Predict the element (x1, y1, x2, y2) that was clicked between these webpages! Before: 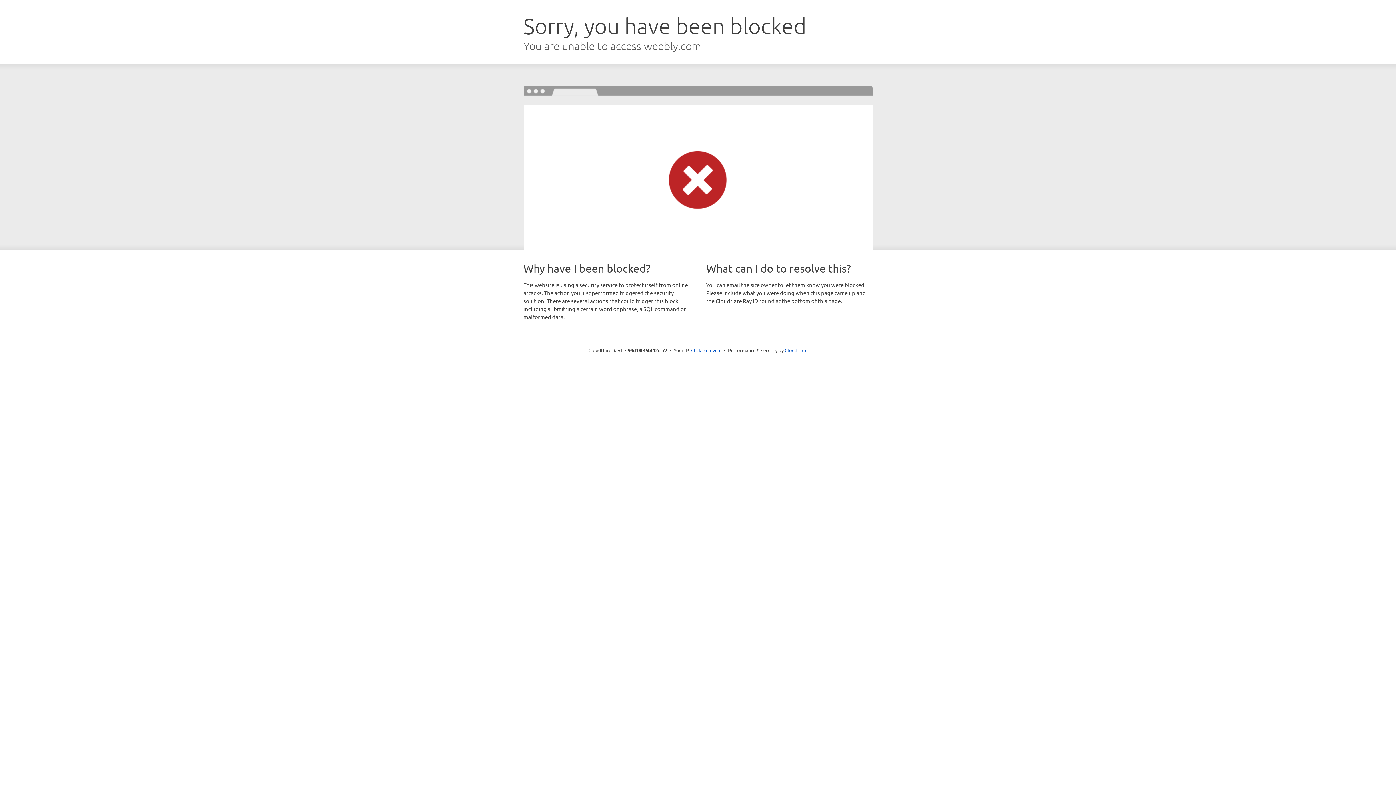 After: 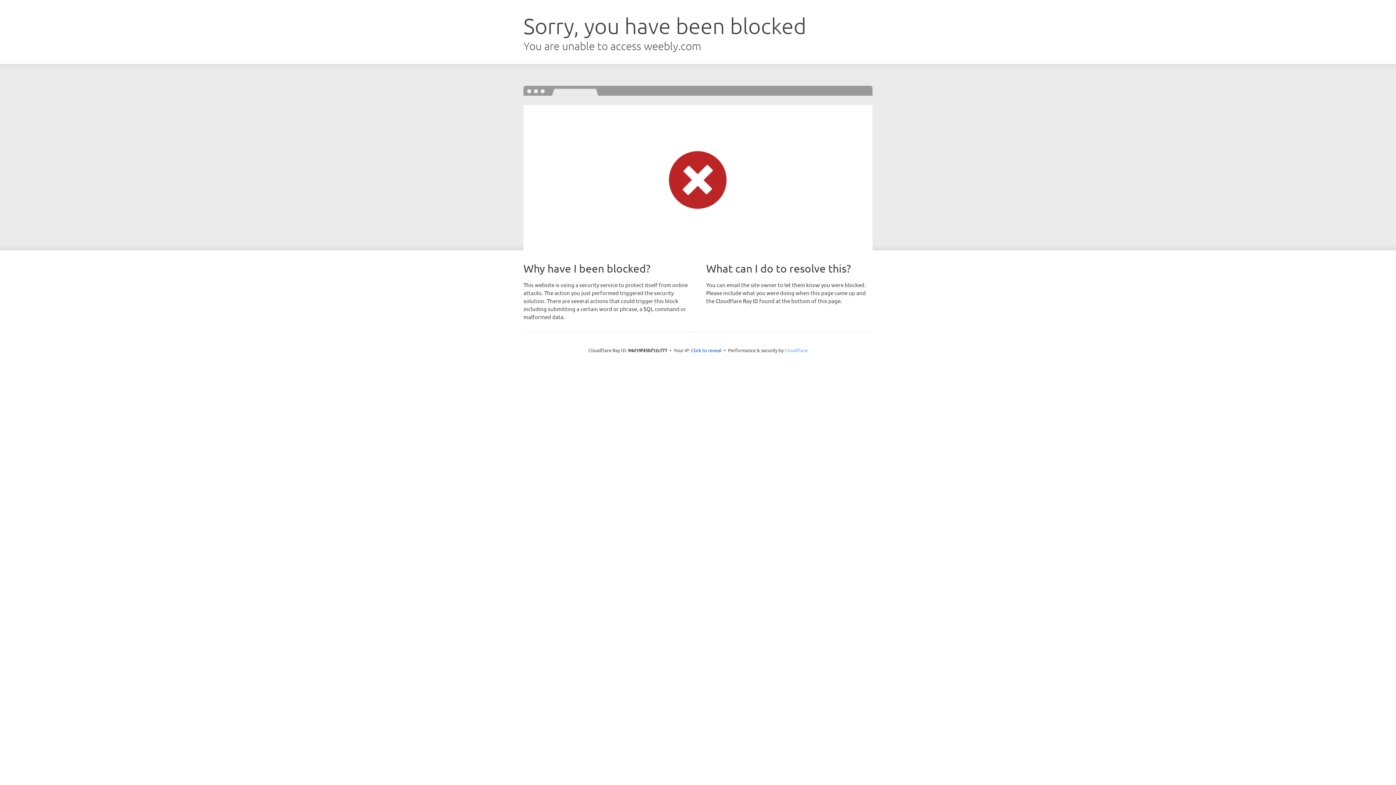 Action: bbox: (784, 347, 807, 353) label: Cloudflare